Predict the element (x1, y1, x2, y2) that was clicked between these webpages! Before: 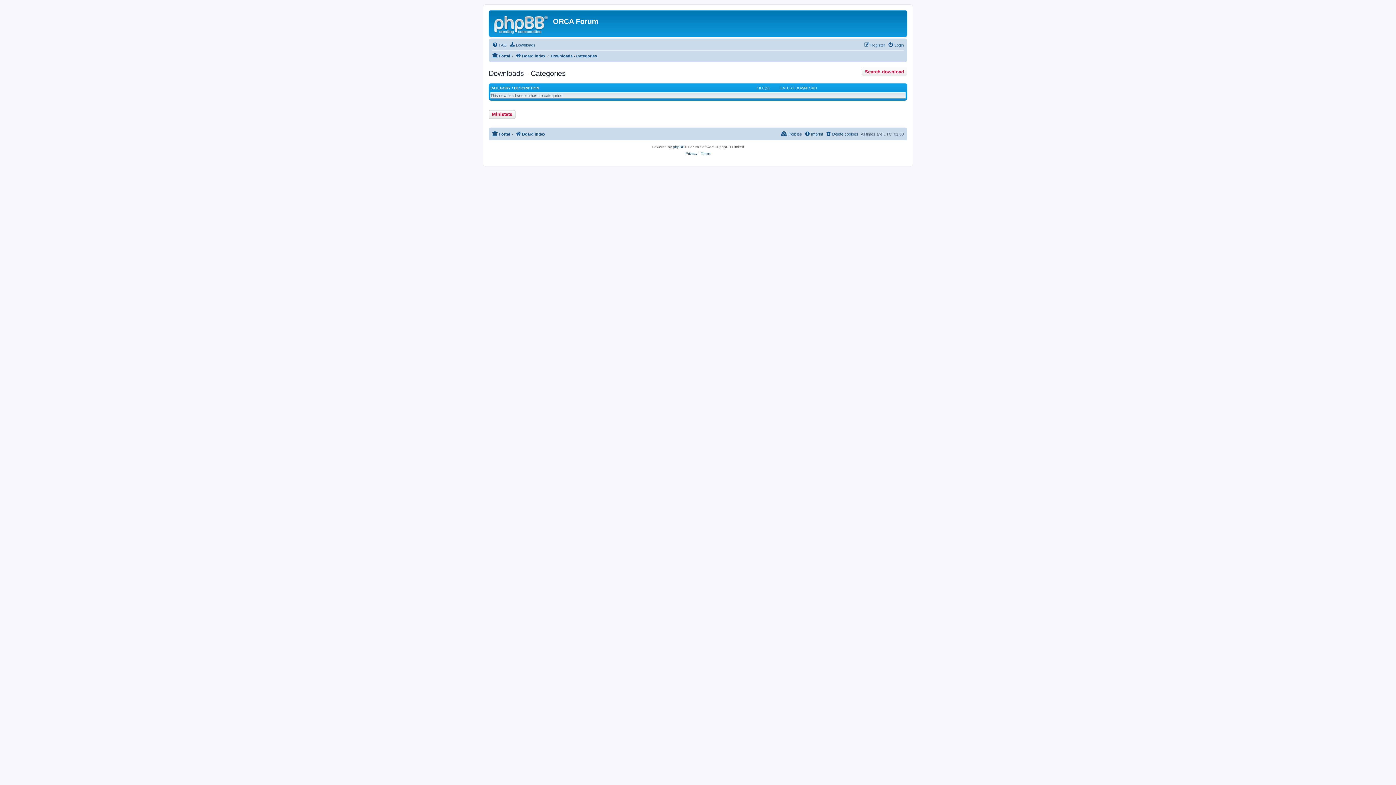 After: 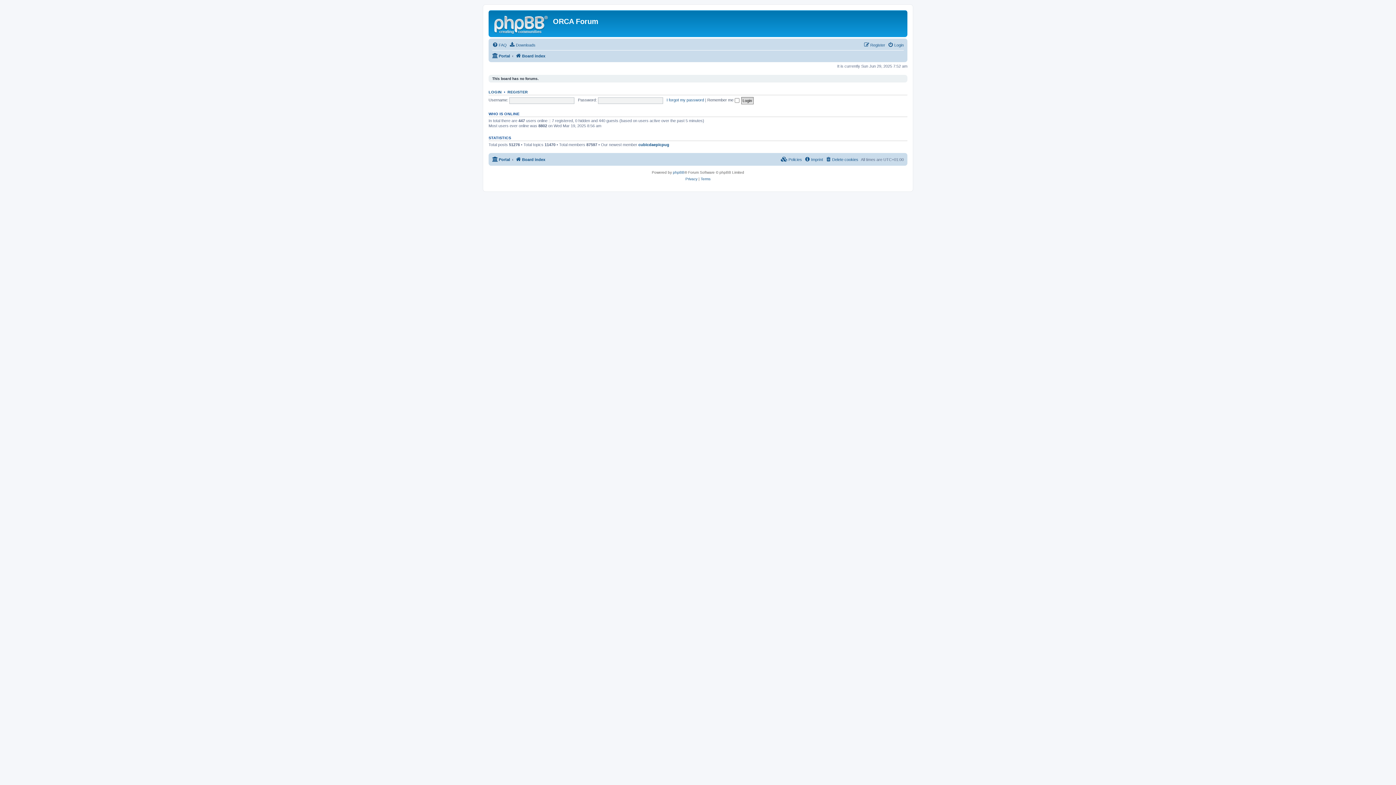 Action: label: Board index bbox: (515, 129, 545, 138)